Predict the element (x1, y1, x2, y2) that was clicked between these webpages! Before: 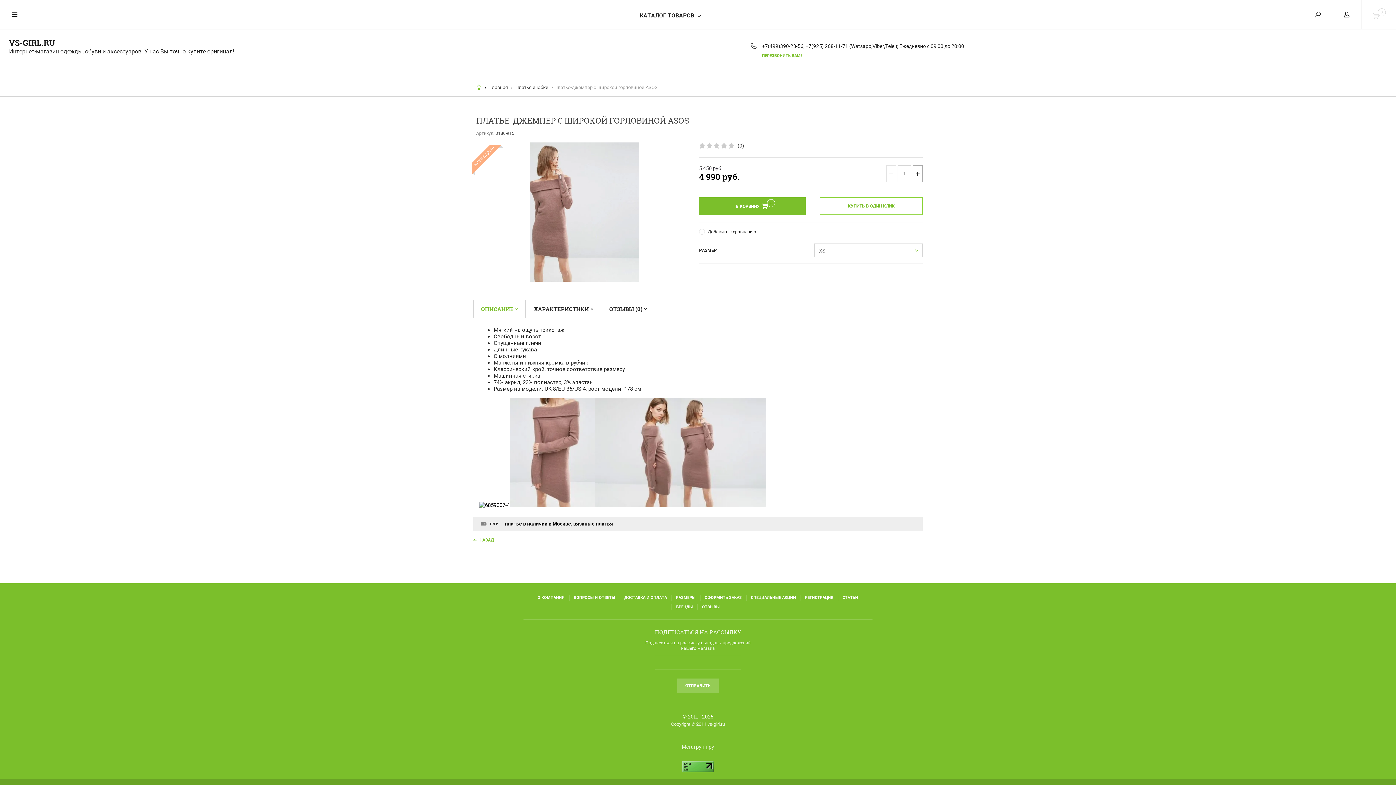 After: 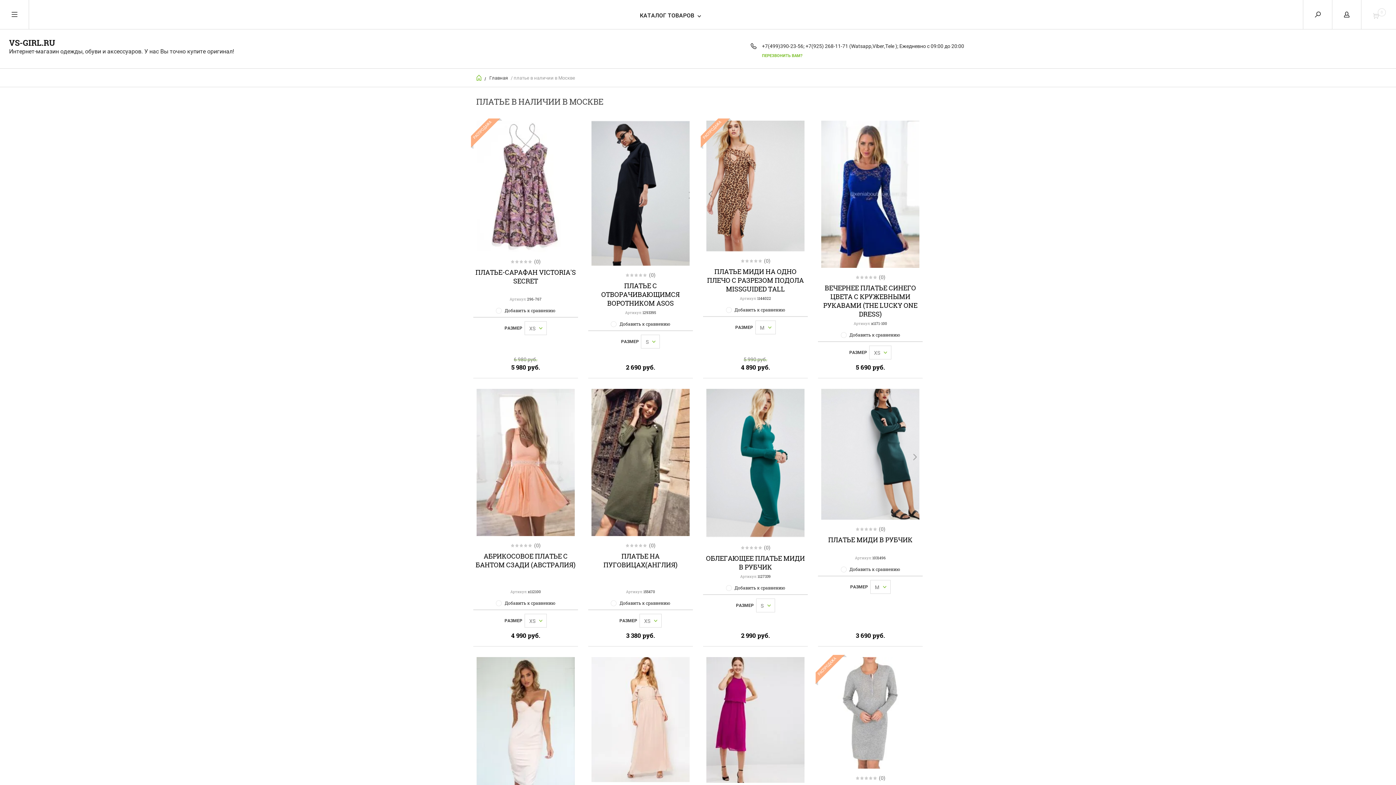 Action: label: платье в наличии в Москве bbox: (505, 521, 571, 526)